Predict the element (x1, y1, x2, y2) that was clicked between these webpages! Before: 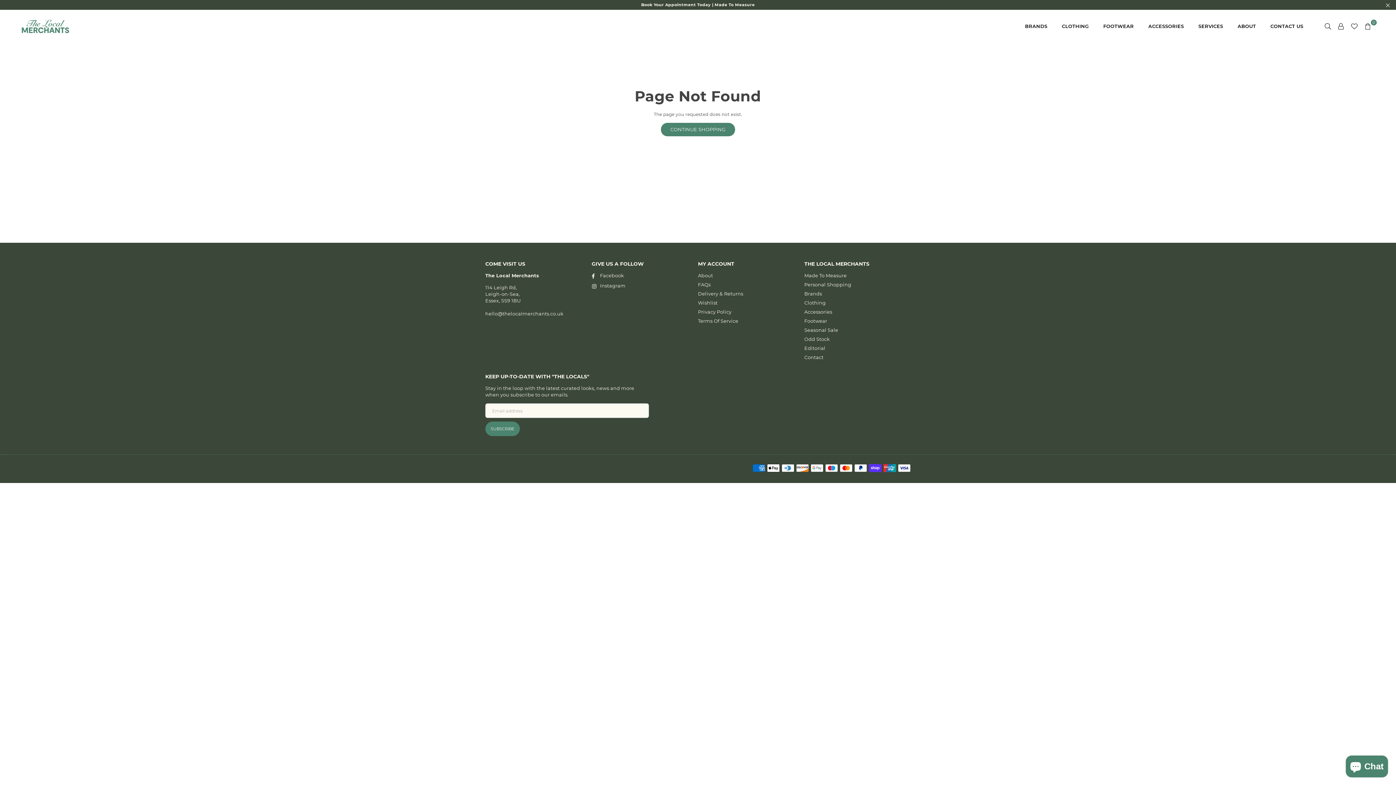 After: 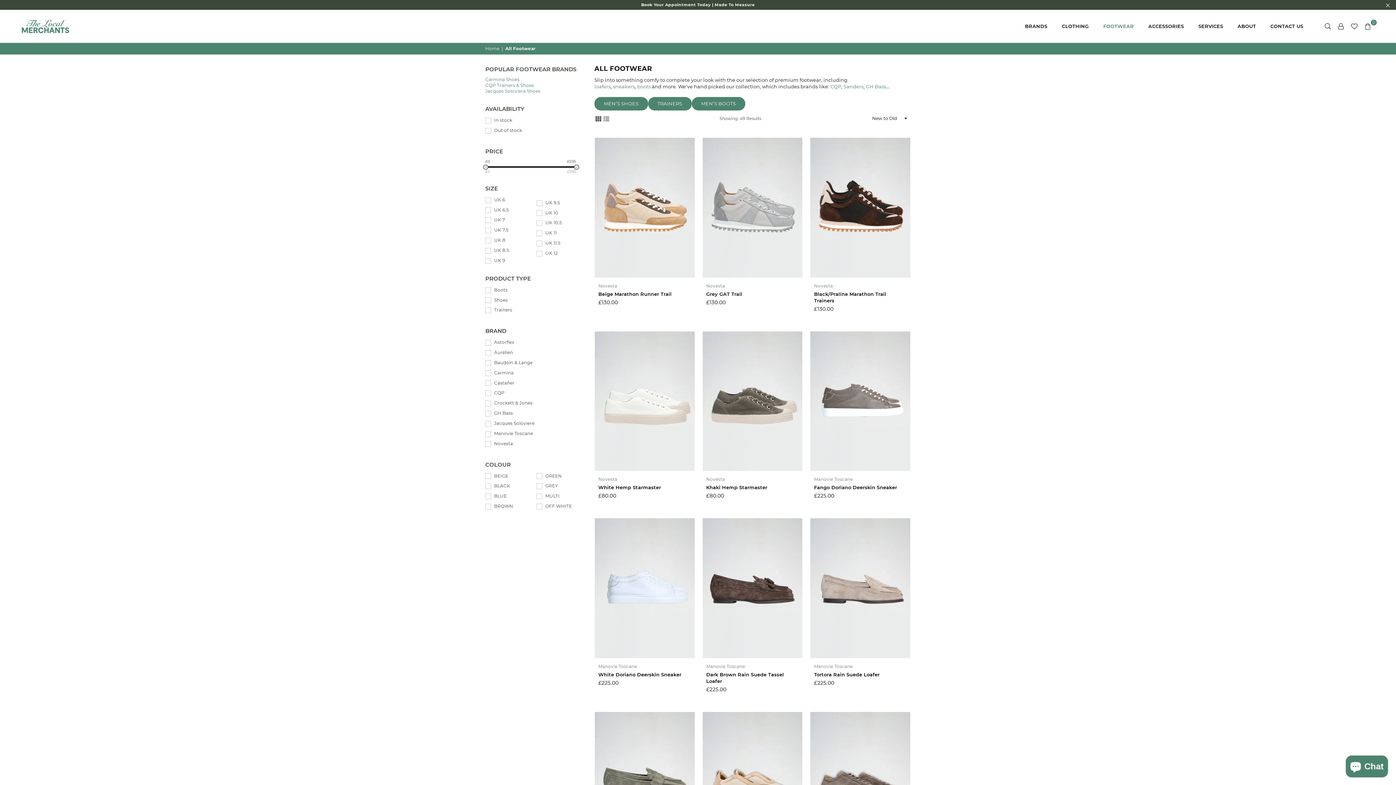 Action: bbox: (1098, 17, 1139, 35) label: FOOTWEAR